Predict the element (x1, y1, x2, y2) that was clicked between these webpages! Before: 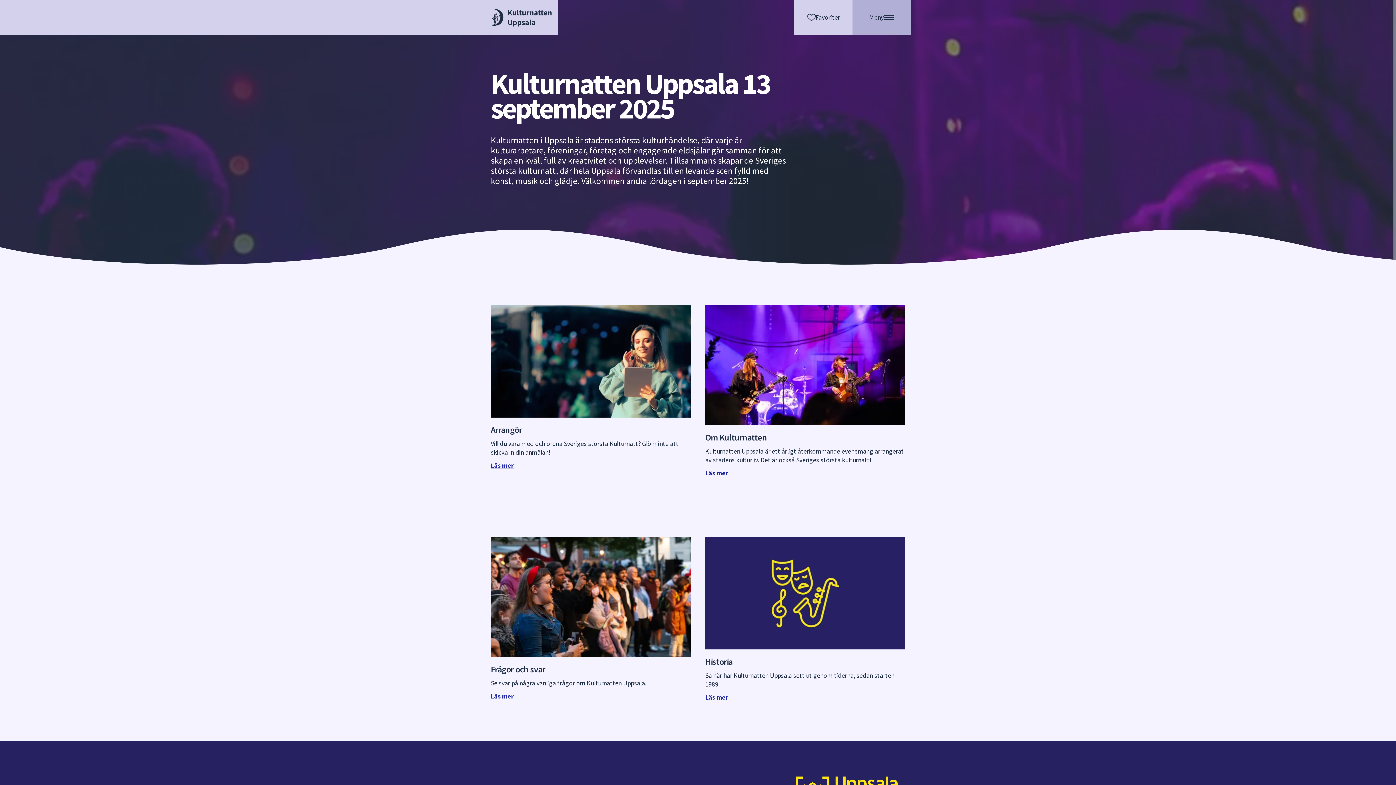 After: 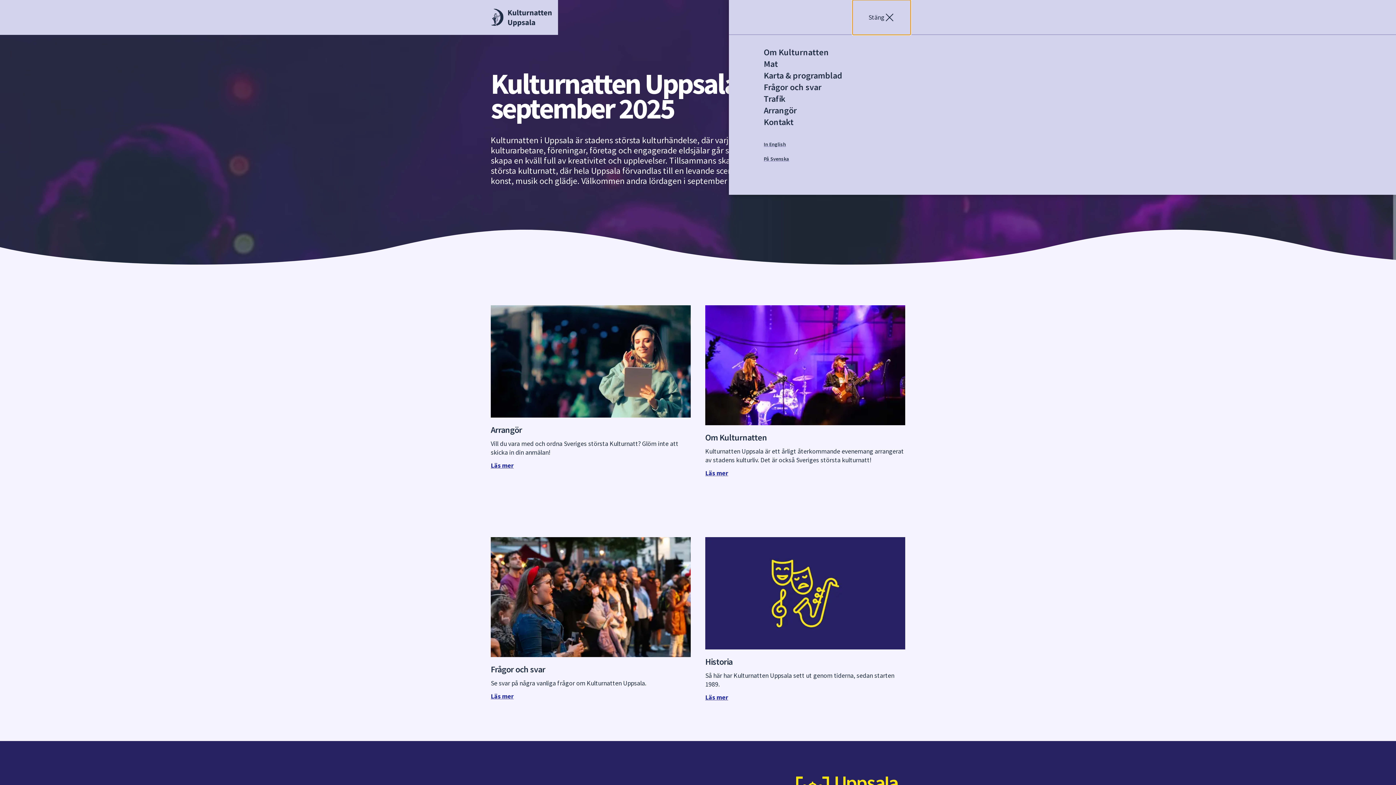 Action: label: Meny bbox: (852, 0, 910, 34)